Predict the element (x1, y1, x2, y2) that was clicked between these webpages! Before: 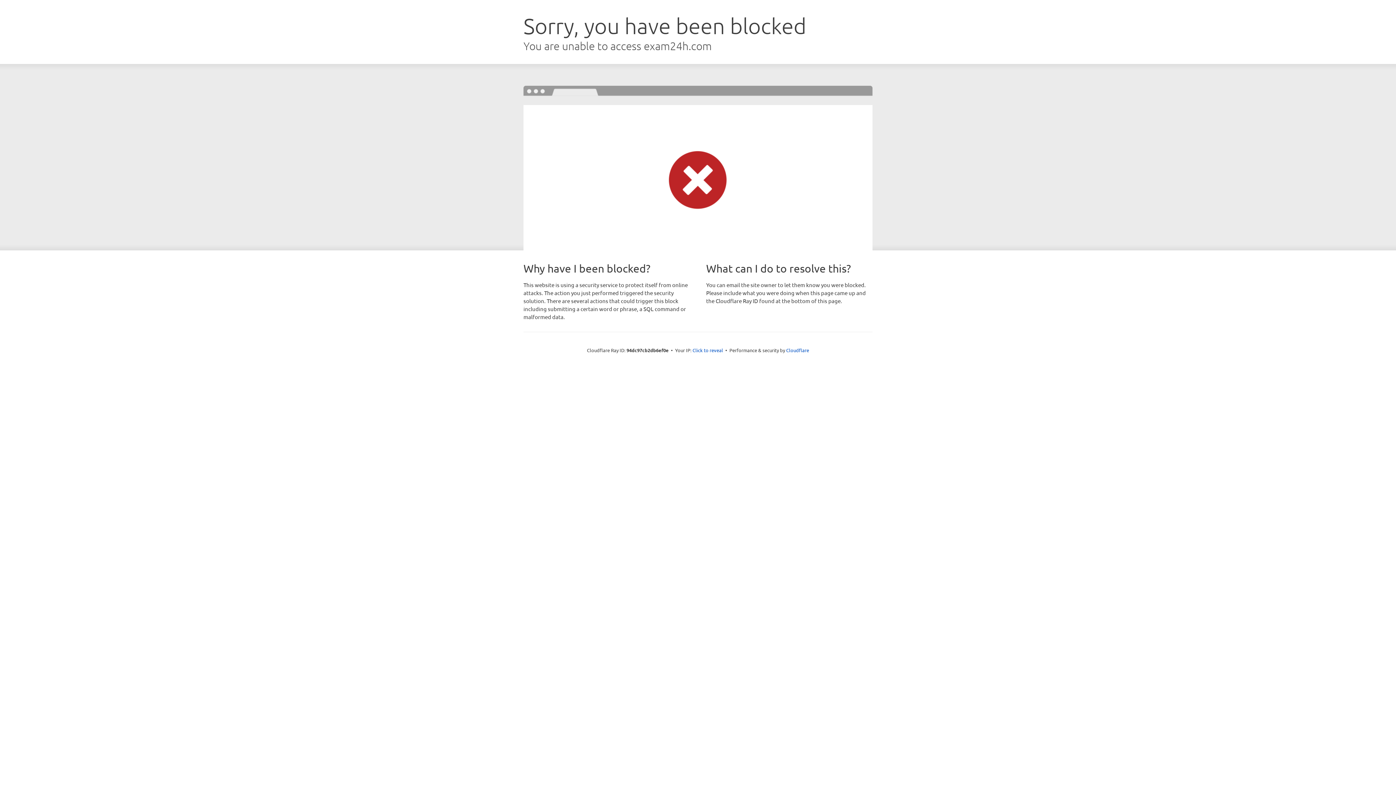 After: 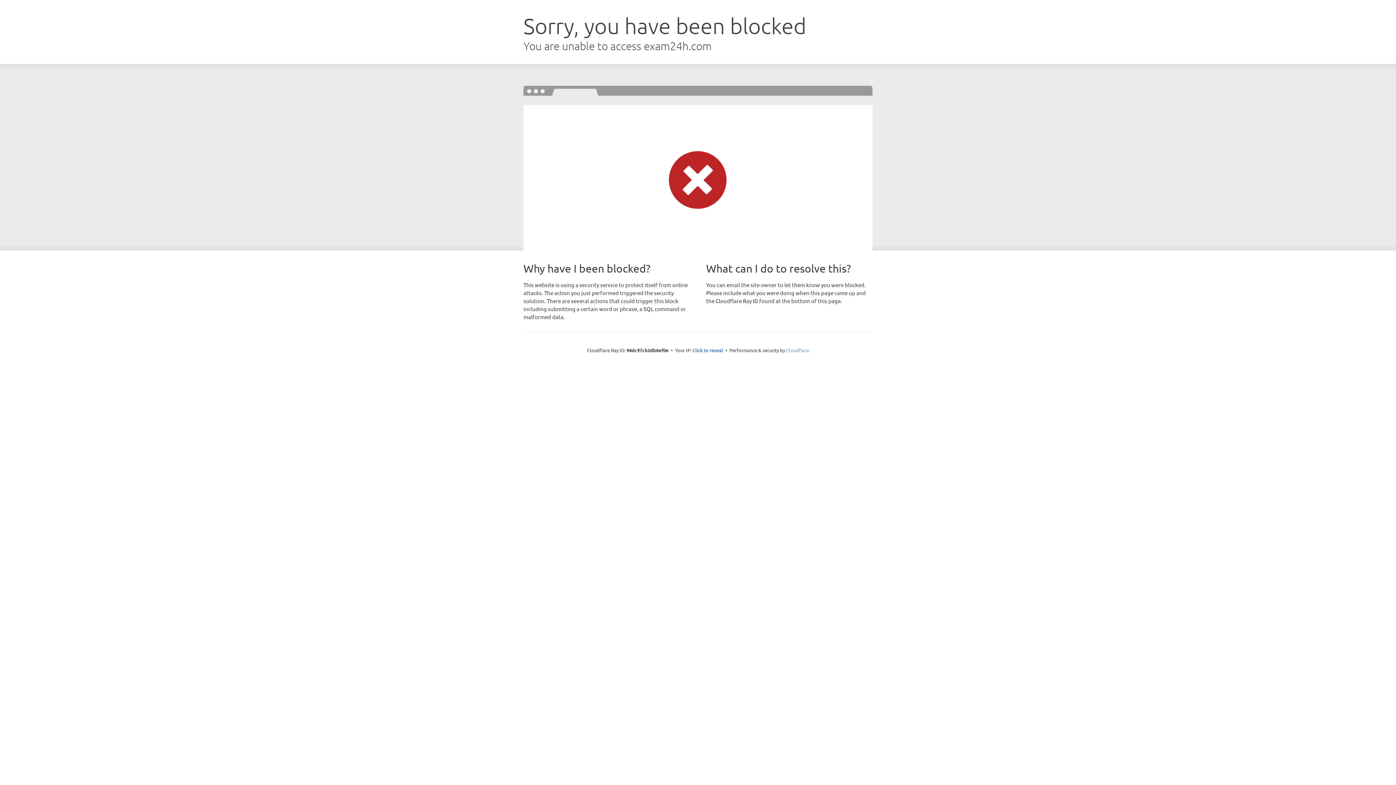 Action: label: Cloudflare bbox: (786, 347, 809, 353)